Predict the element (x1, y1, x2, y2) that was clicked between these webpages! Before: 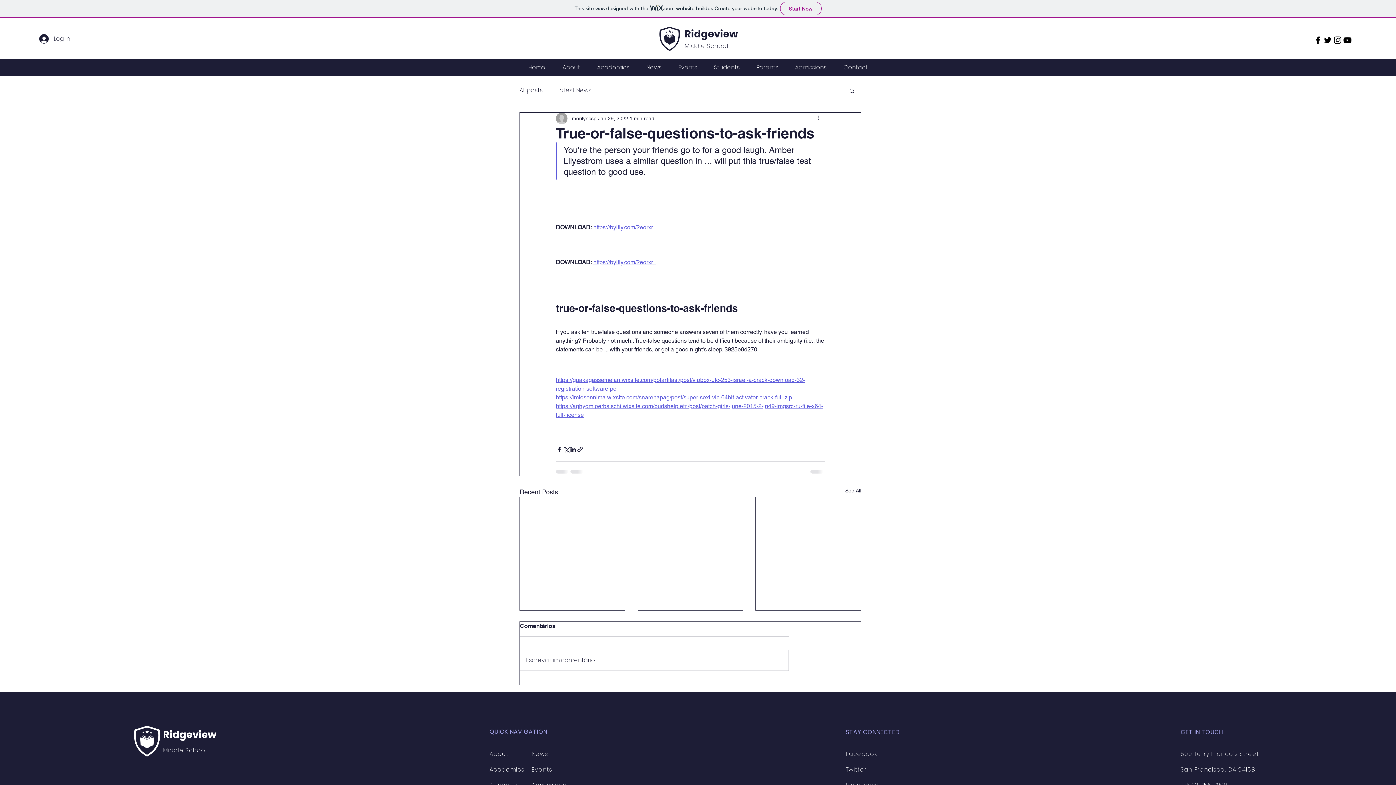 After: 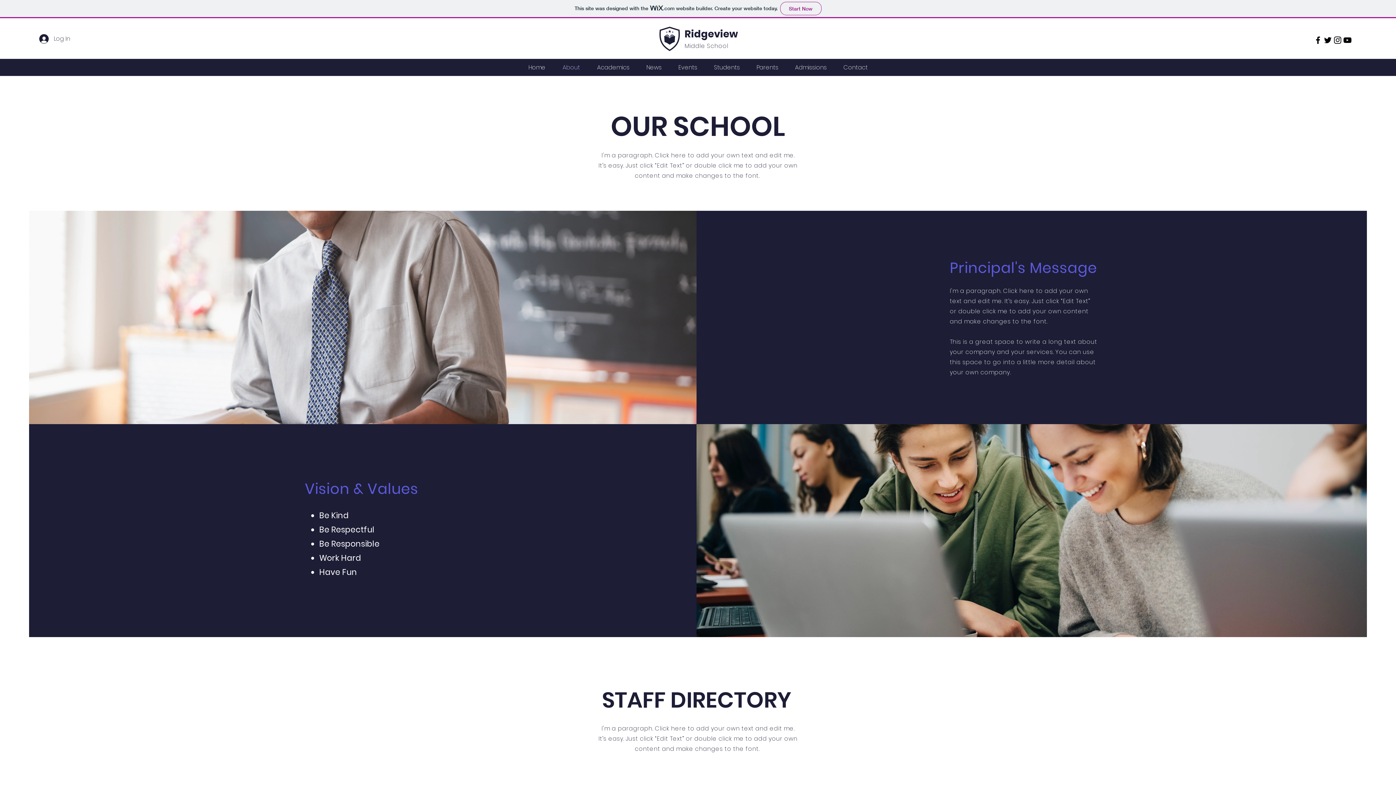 Action: label: About bbox: (554, 61, 588, 73)